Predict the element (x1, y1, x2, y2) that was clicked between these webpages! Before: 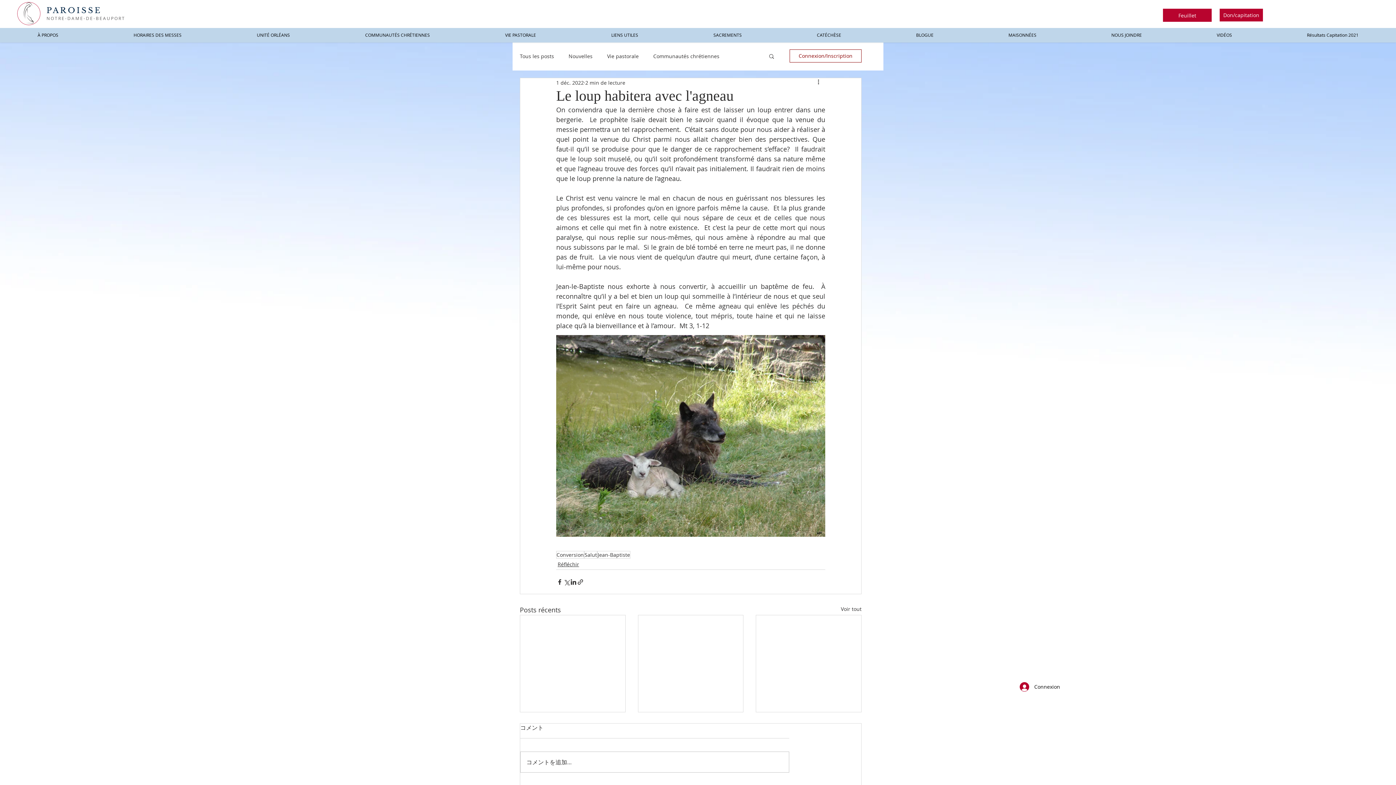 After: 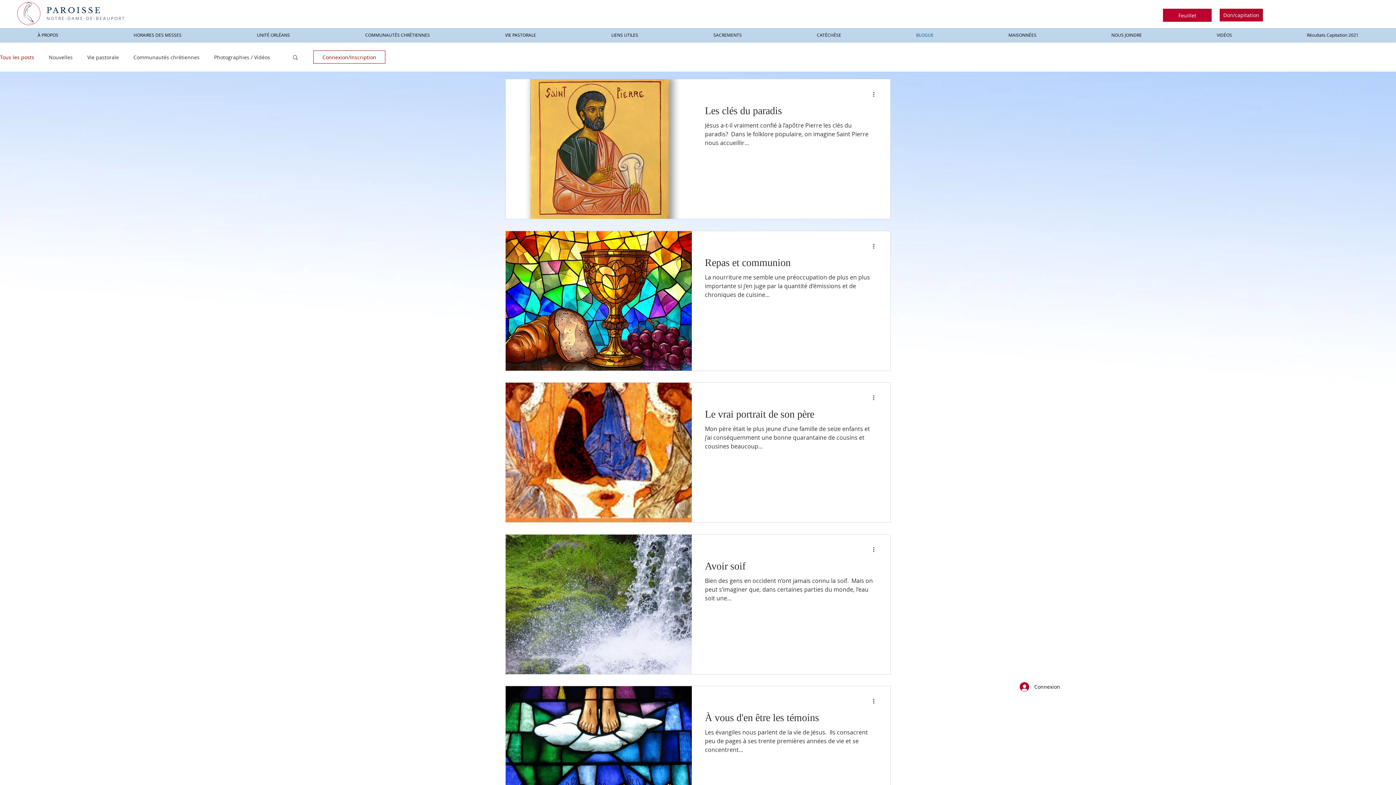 Action: bbox: (841, 605, 861, 615) label: Voir tout